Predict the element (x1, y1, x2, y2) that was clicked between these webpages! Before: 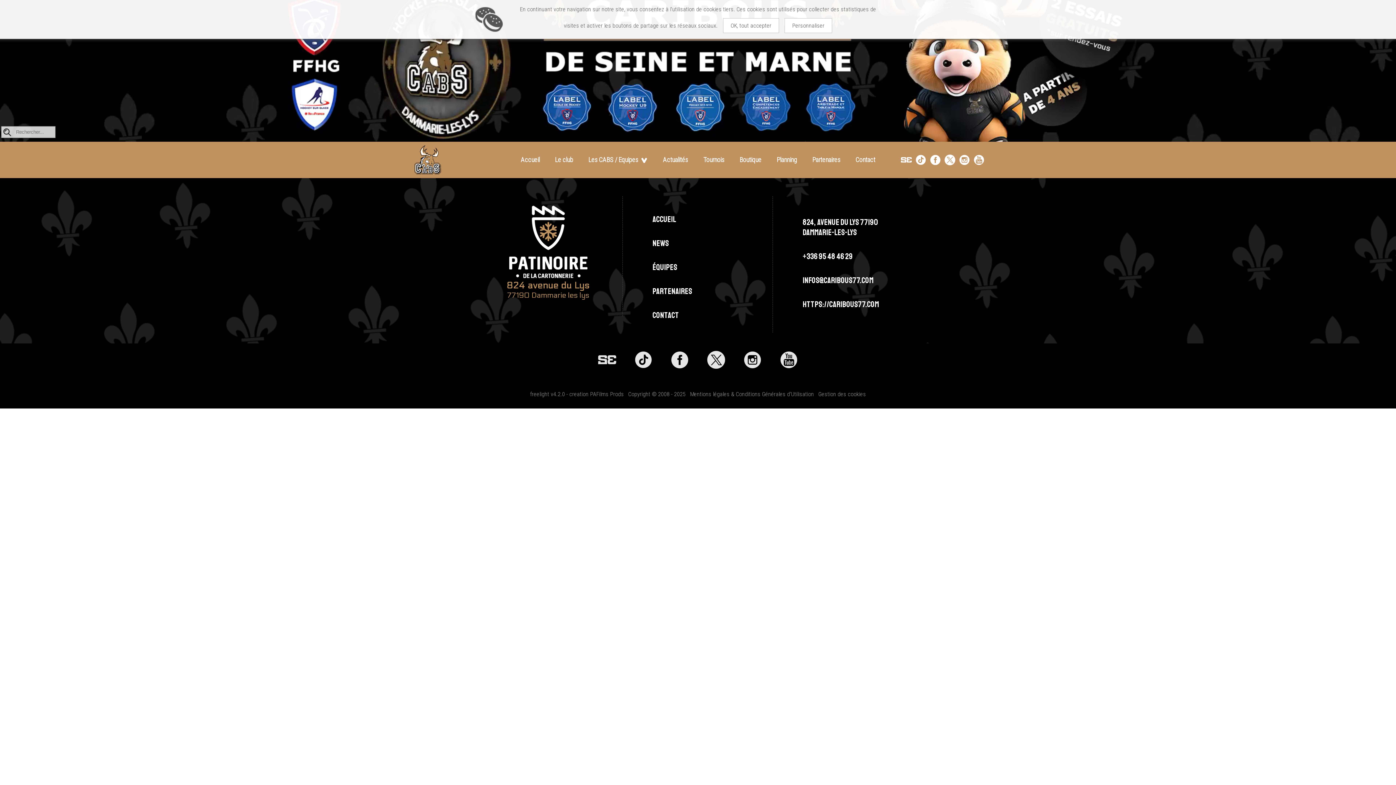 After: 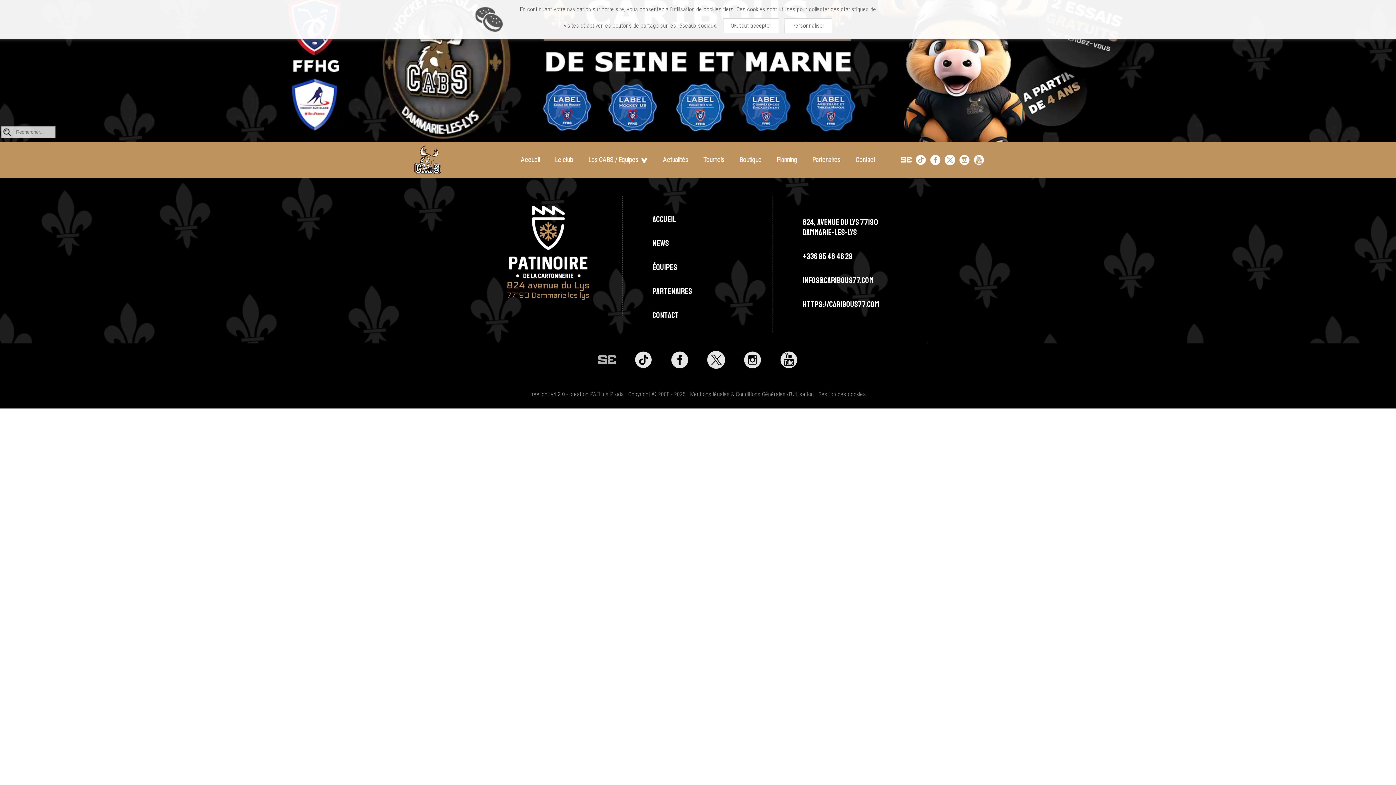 Action: bbox: (589, 343, 625, 376)